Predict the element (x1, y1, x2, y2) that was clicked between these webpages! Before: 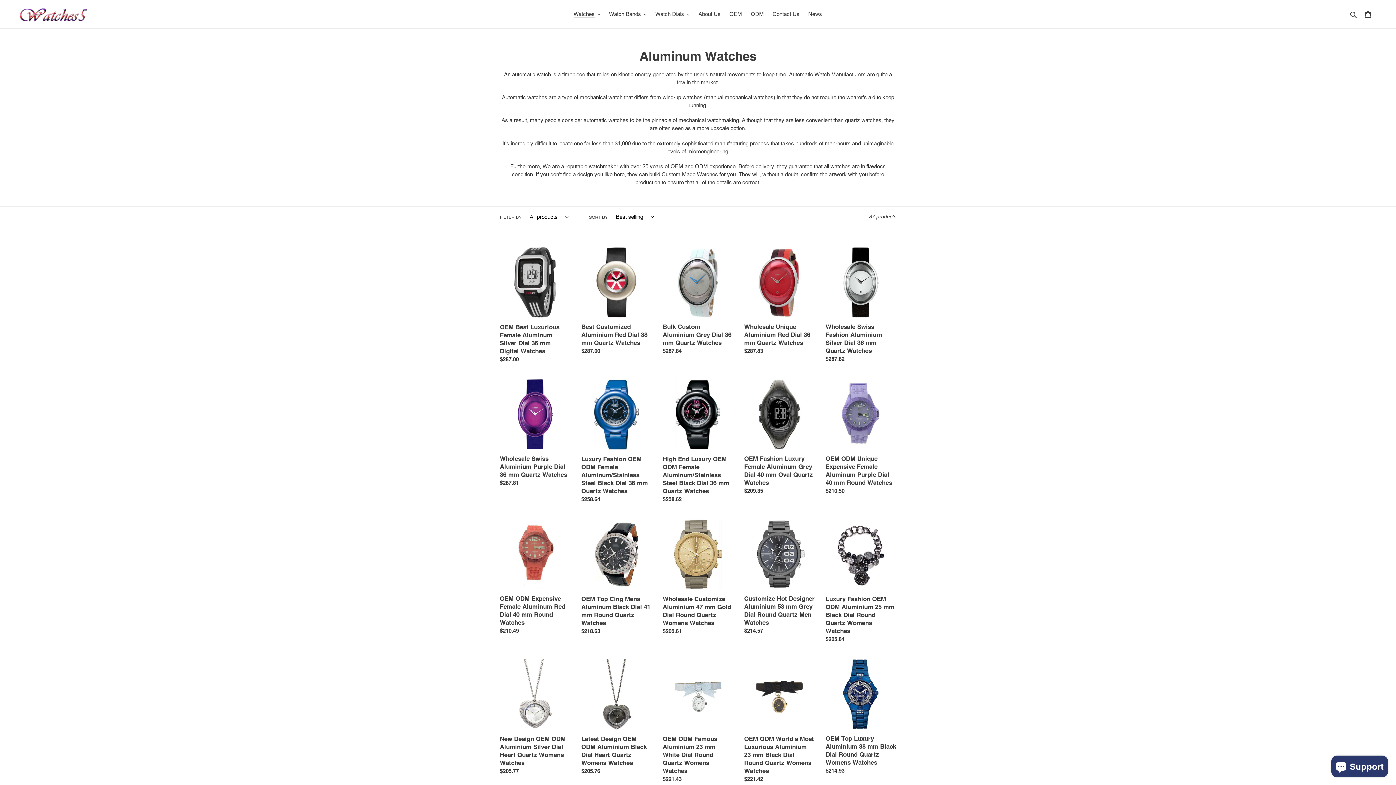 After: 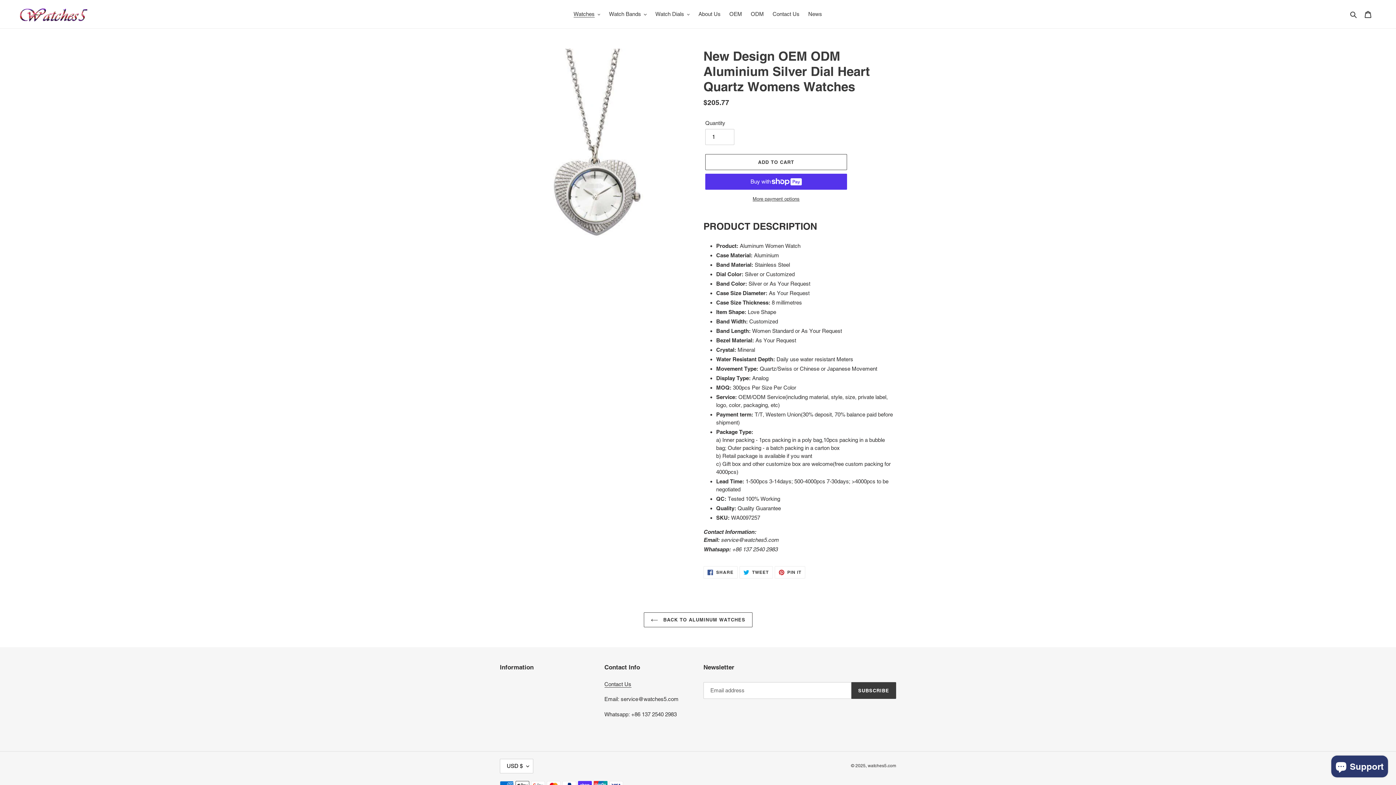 Action: bbox: (500, 659, 570, 778) label: New Design OEM ODM Aluminium Silver Dial Heart Quartz Womens Watches